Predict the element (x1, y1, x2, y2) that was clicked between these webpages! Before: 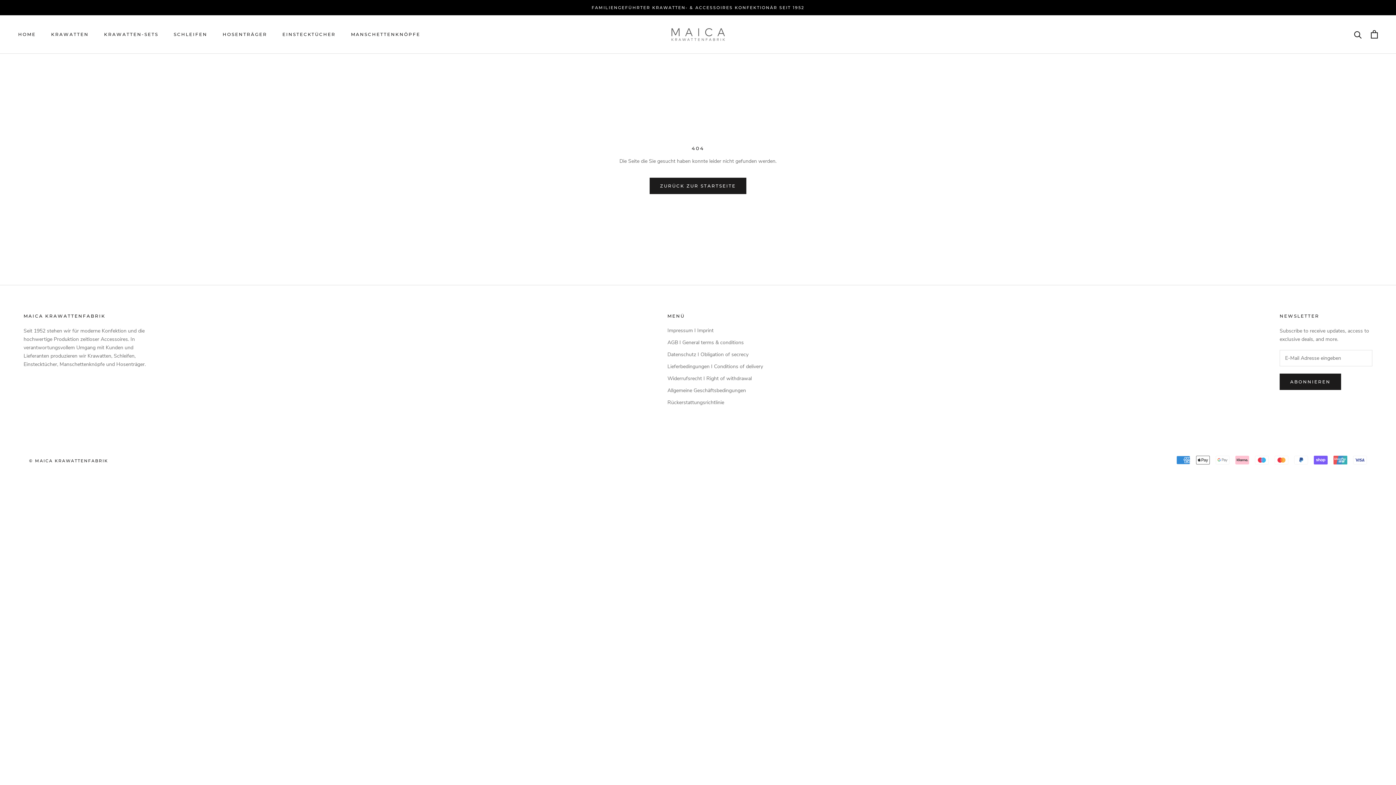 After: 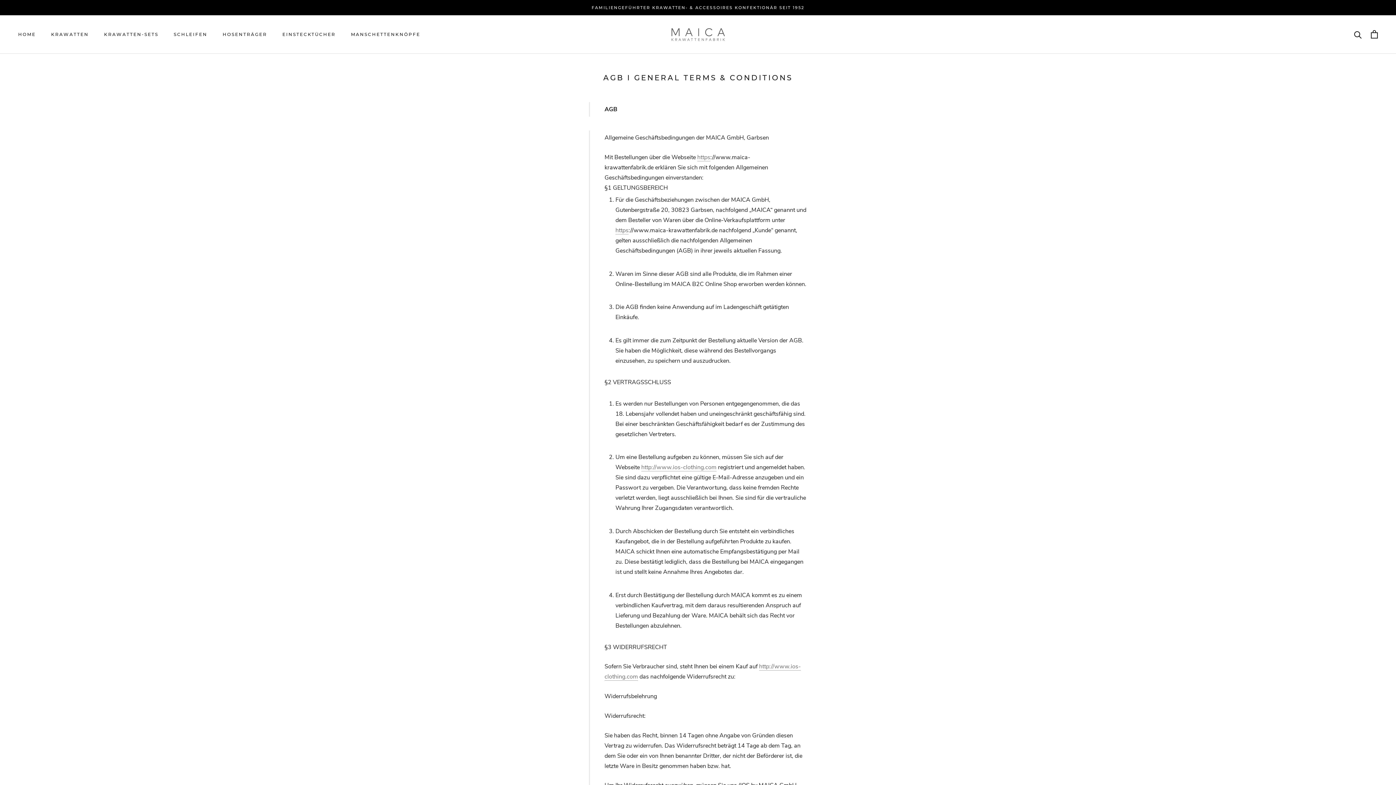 Action: bbox: (667, 338, 763, 346) label: AGB I General terms & conditions